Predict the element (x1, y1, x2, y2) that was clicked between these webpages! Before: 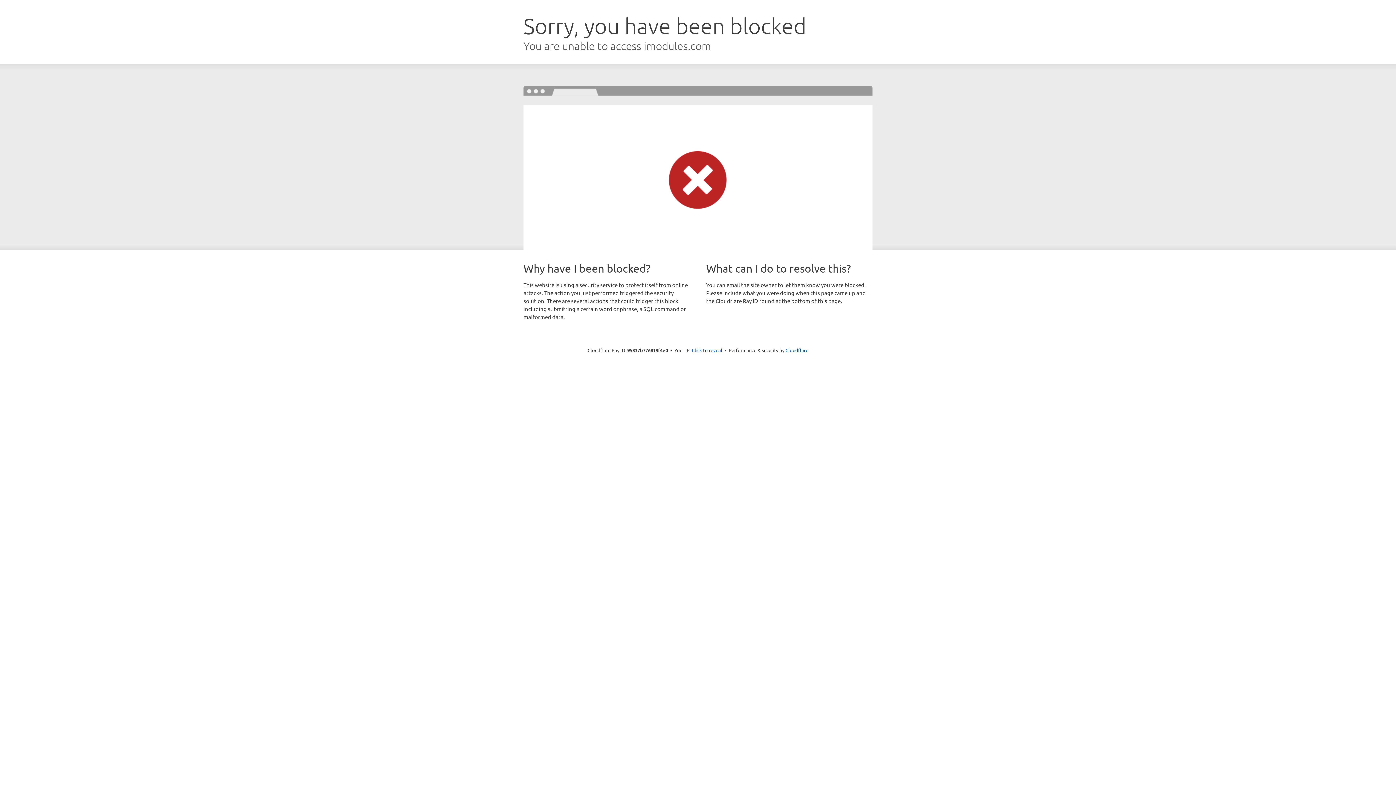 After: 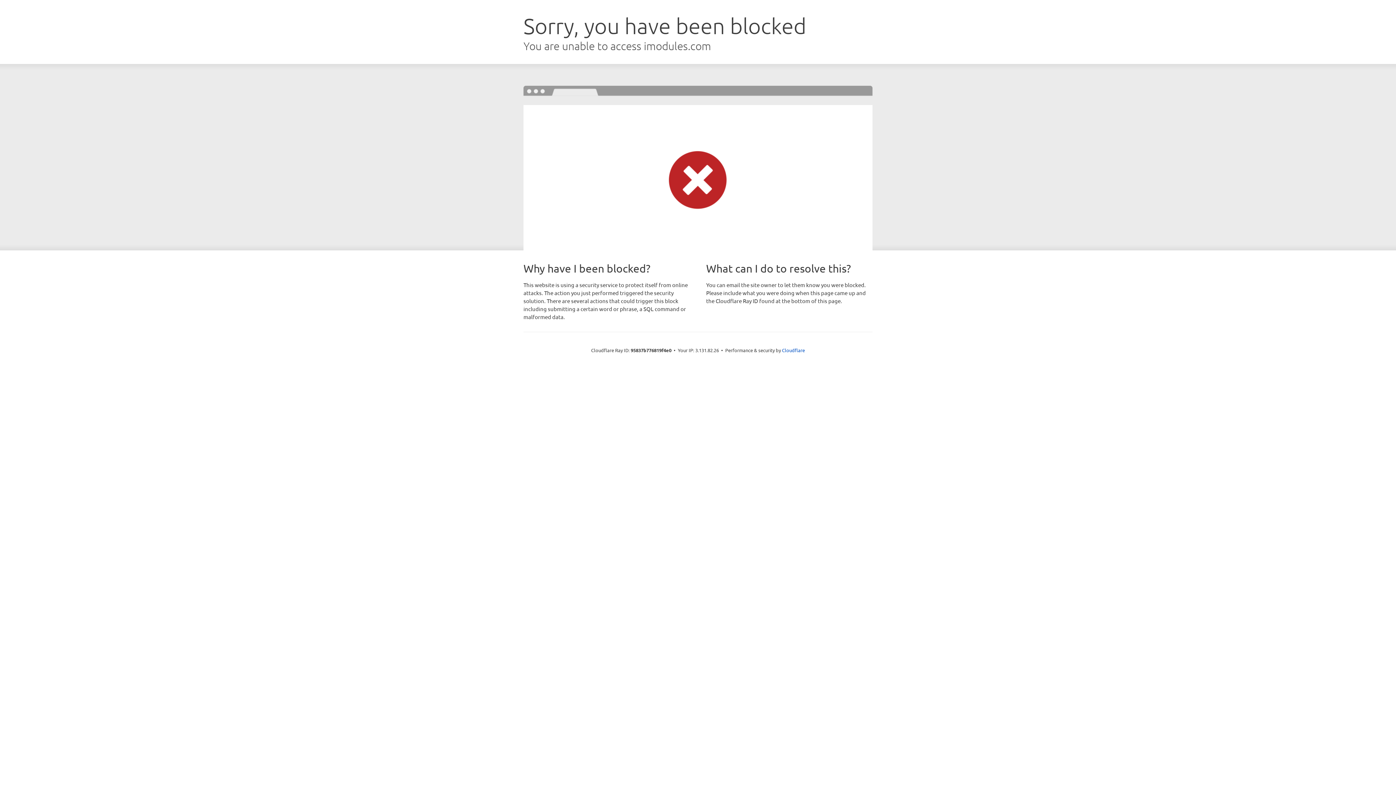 Action: bbox: (692, 346, 722, 353) label: Click to reveal